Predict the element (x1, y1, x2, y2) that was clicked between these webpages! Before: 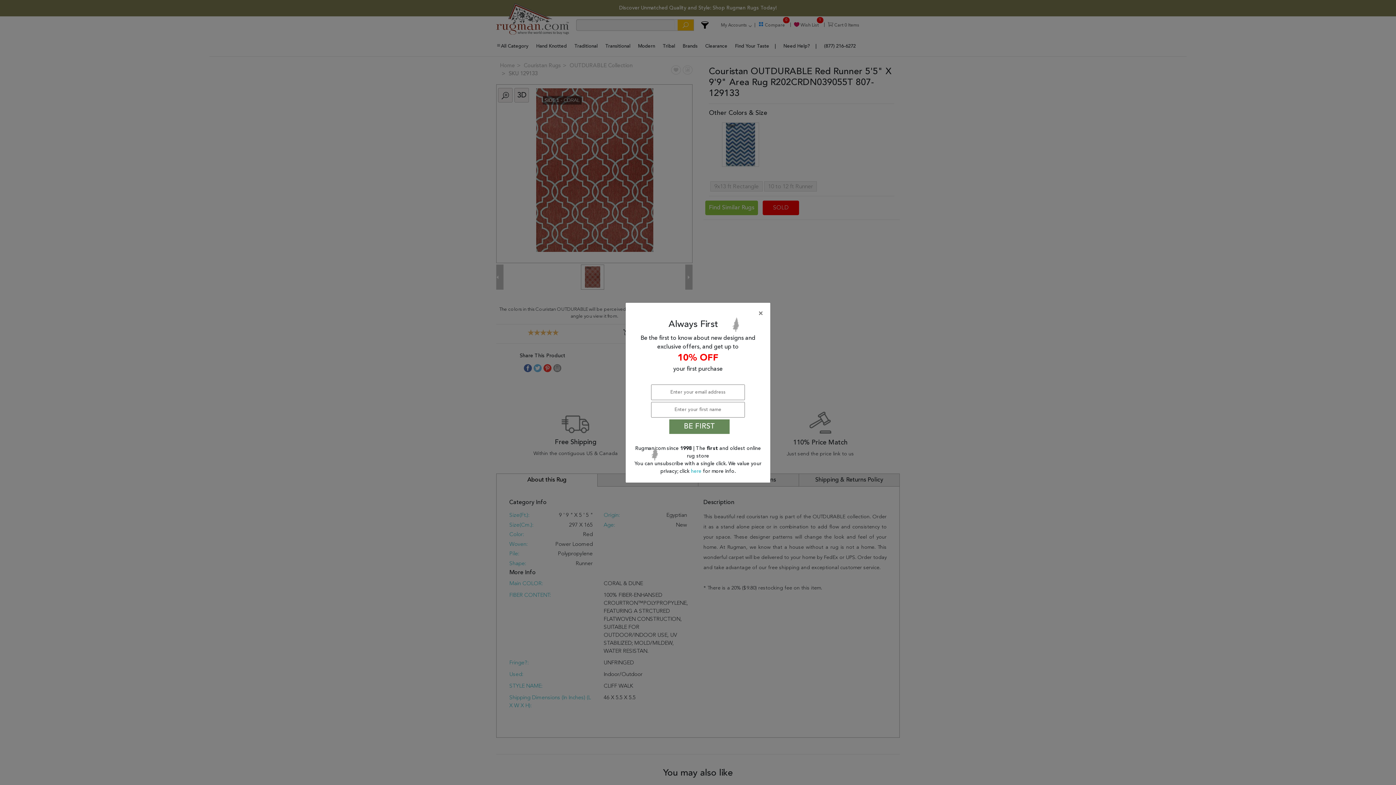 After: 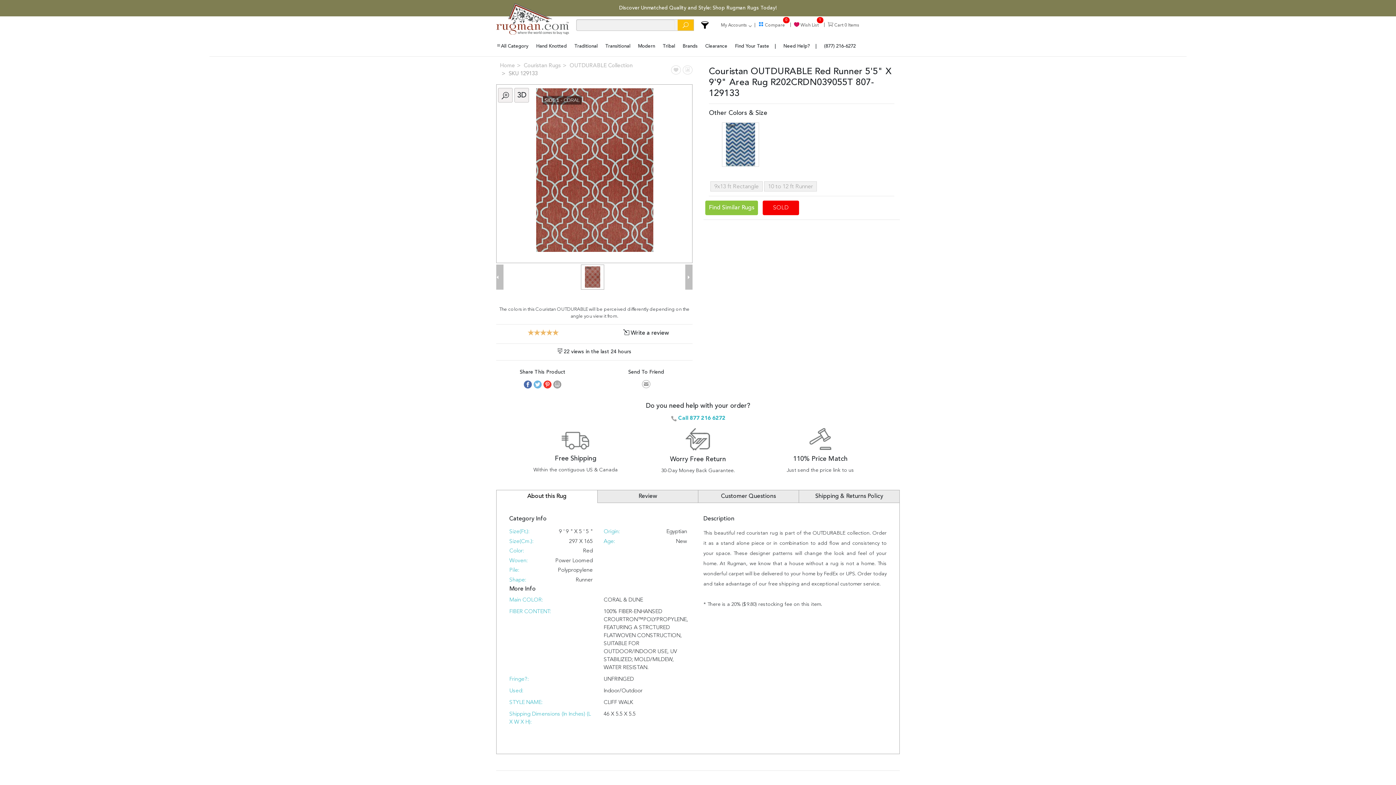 Action: bbox: (691, 468, 703, 474) label: here 